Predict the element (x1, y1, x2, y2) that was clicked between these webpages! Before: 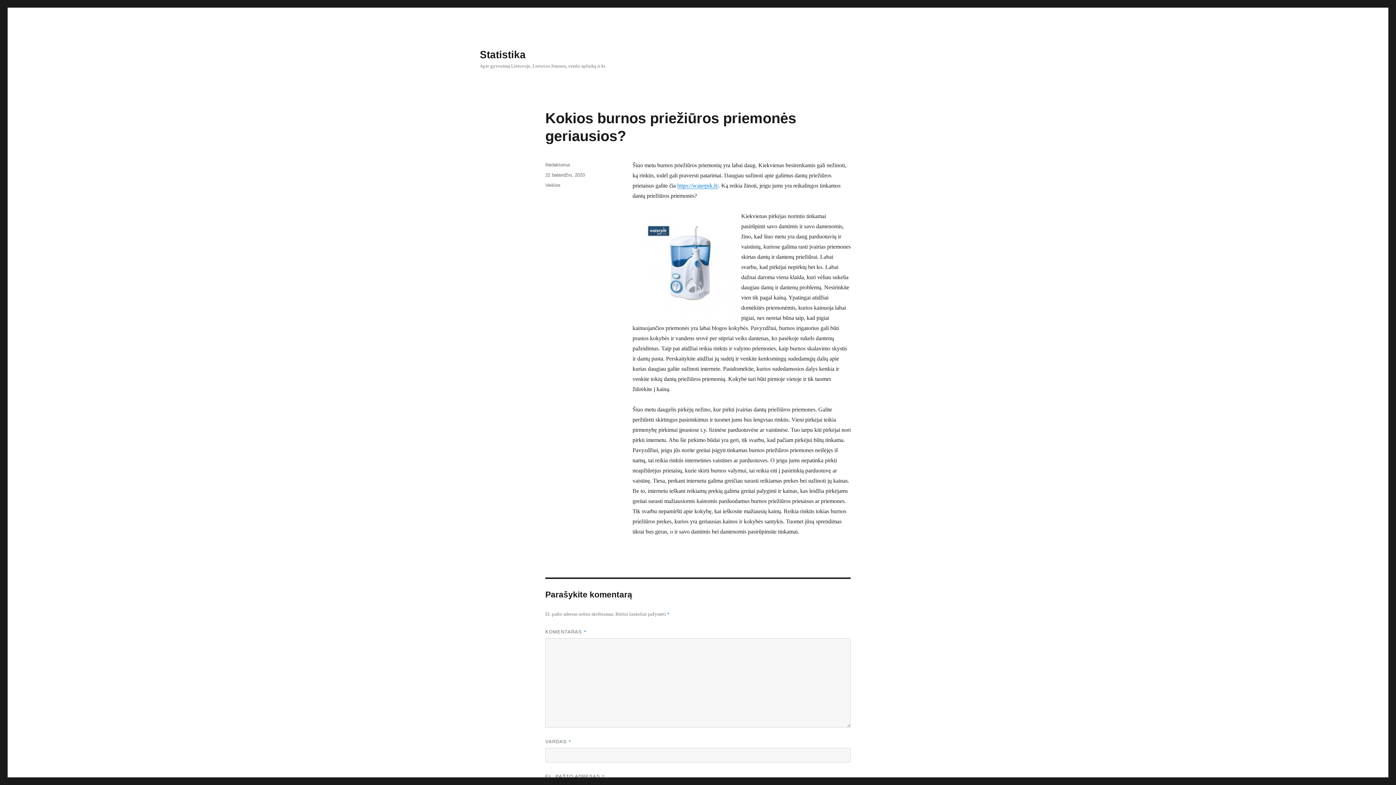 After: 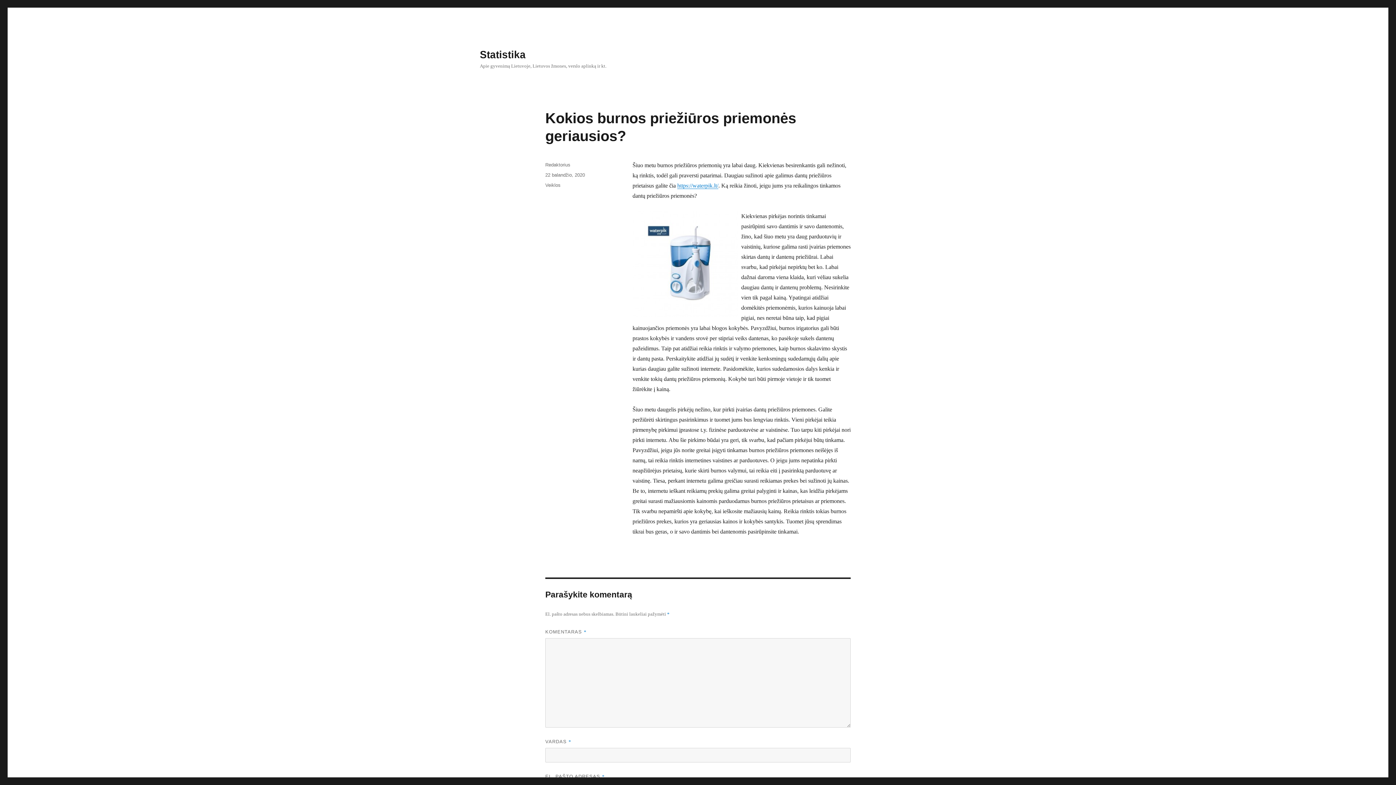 Action: bbox: (545, 172, 585, 177) label: 22 balandžio, 2020